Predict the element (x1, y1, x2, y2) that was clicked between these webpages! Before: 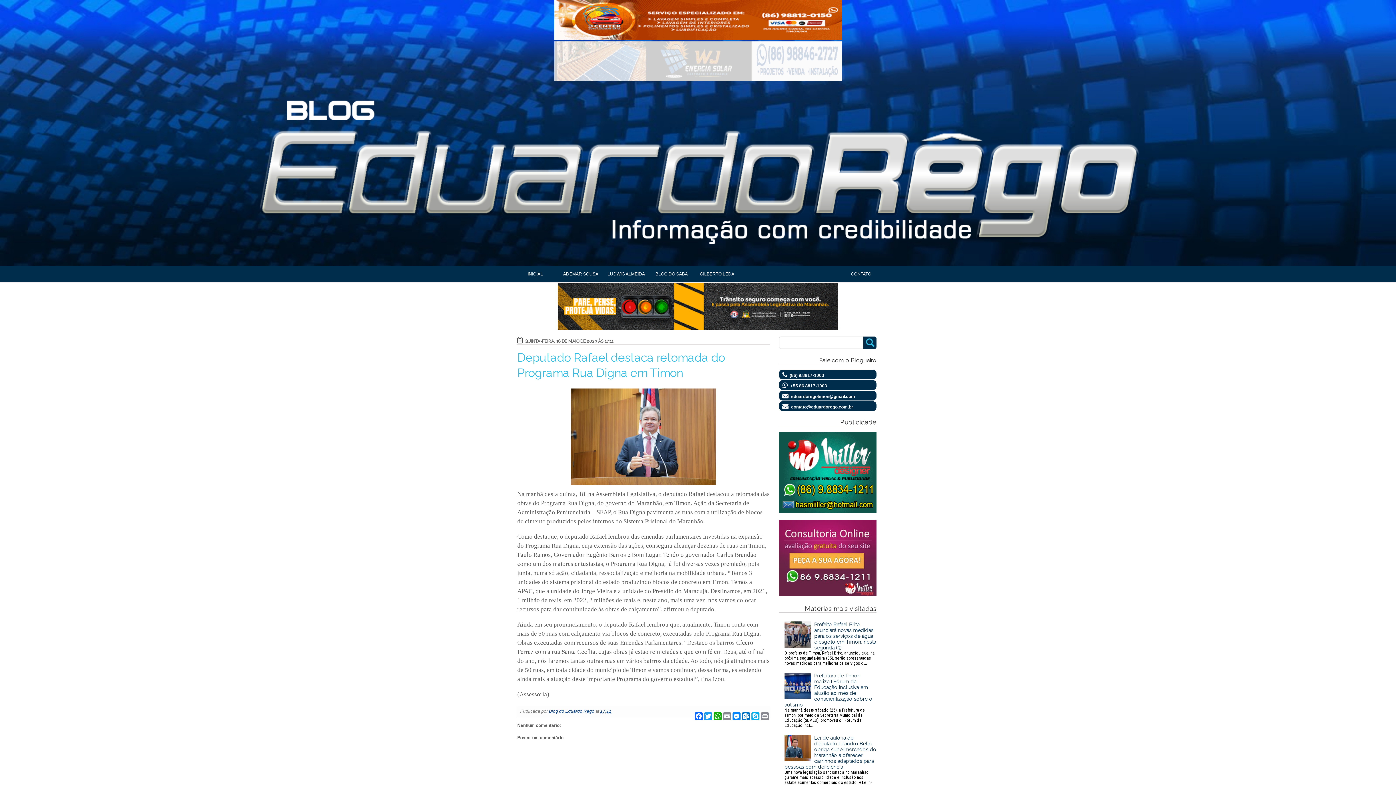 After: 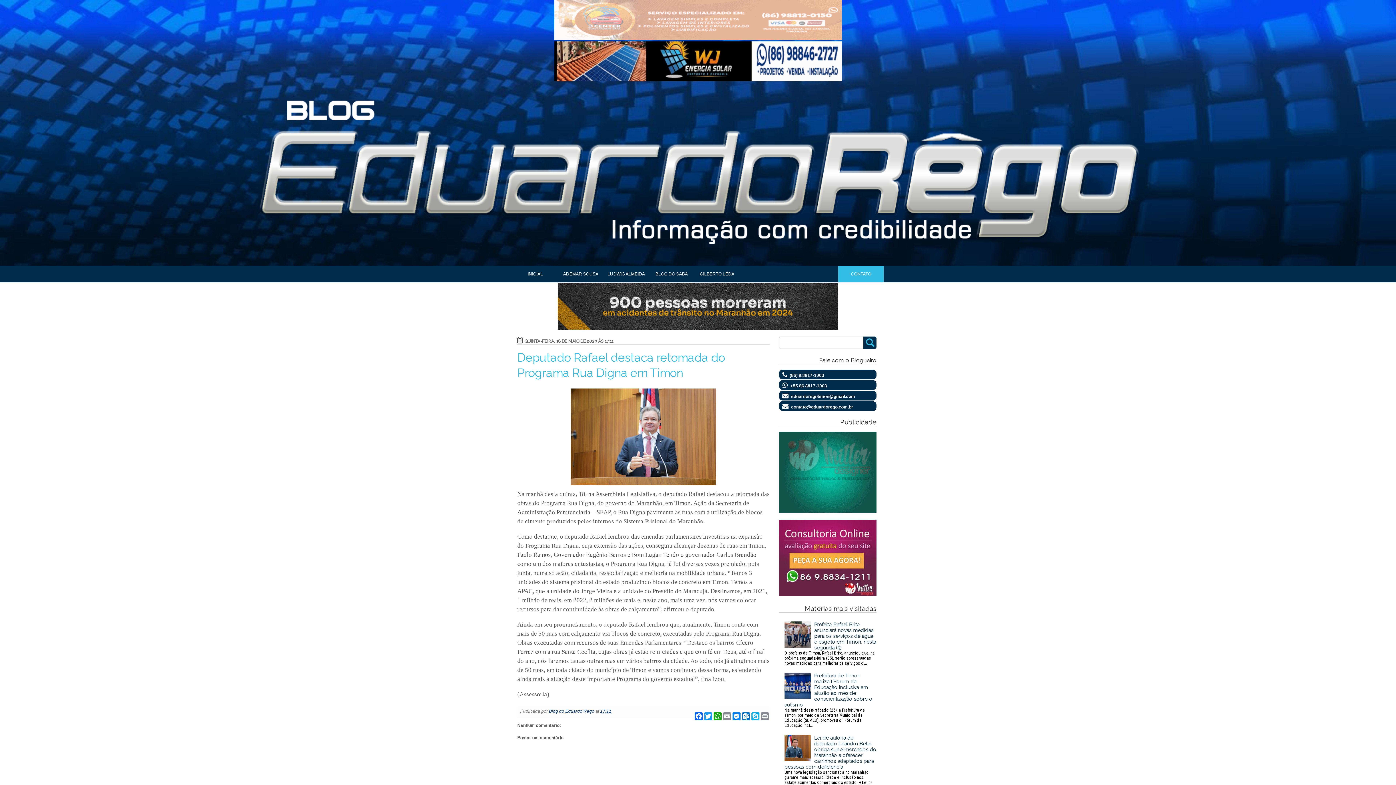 Action: bbox: (848, 266, 874, 280) label: CONTATO